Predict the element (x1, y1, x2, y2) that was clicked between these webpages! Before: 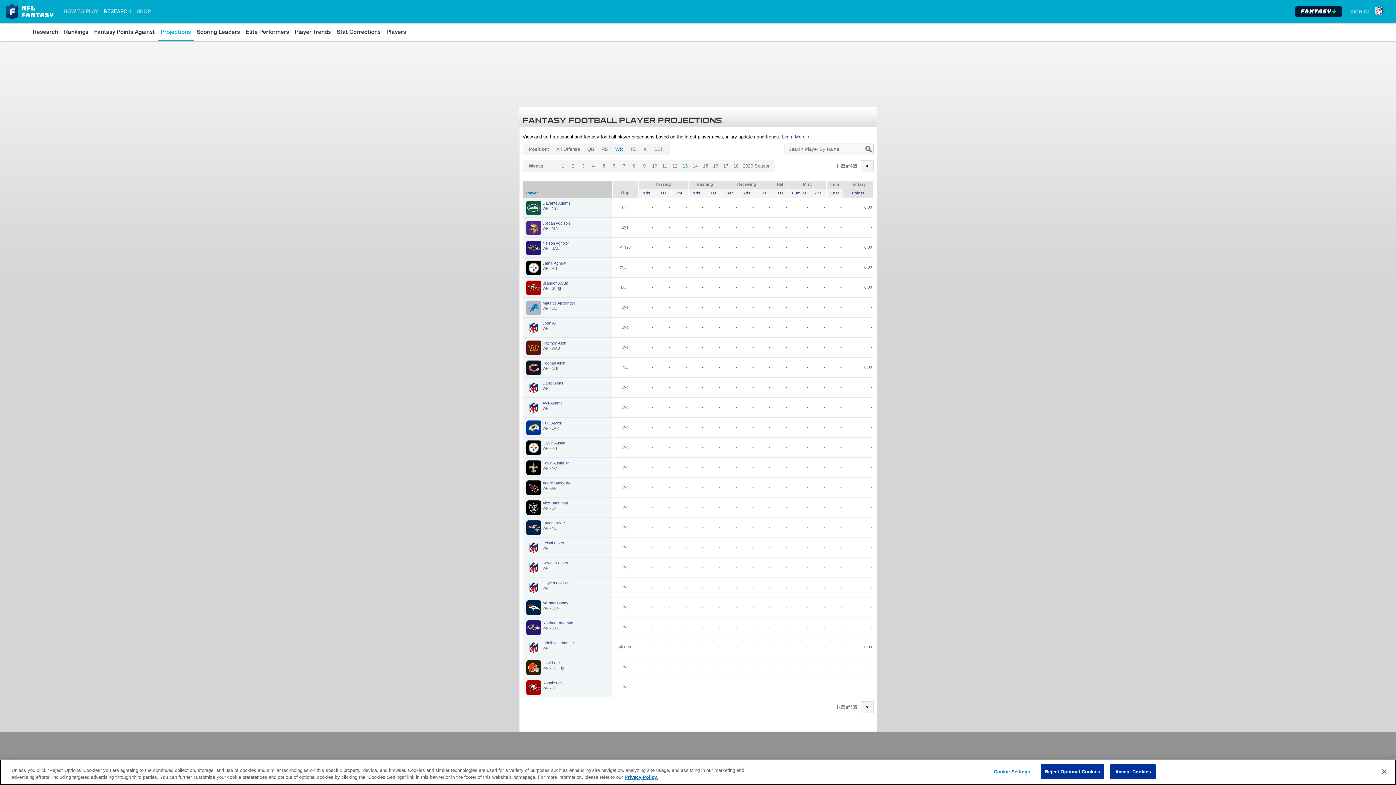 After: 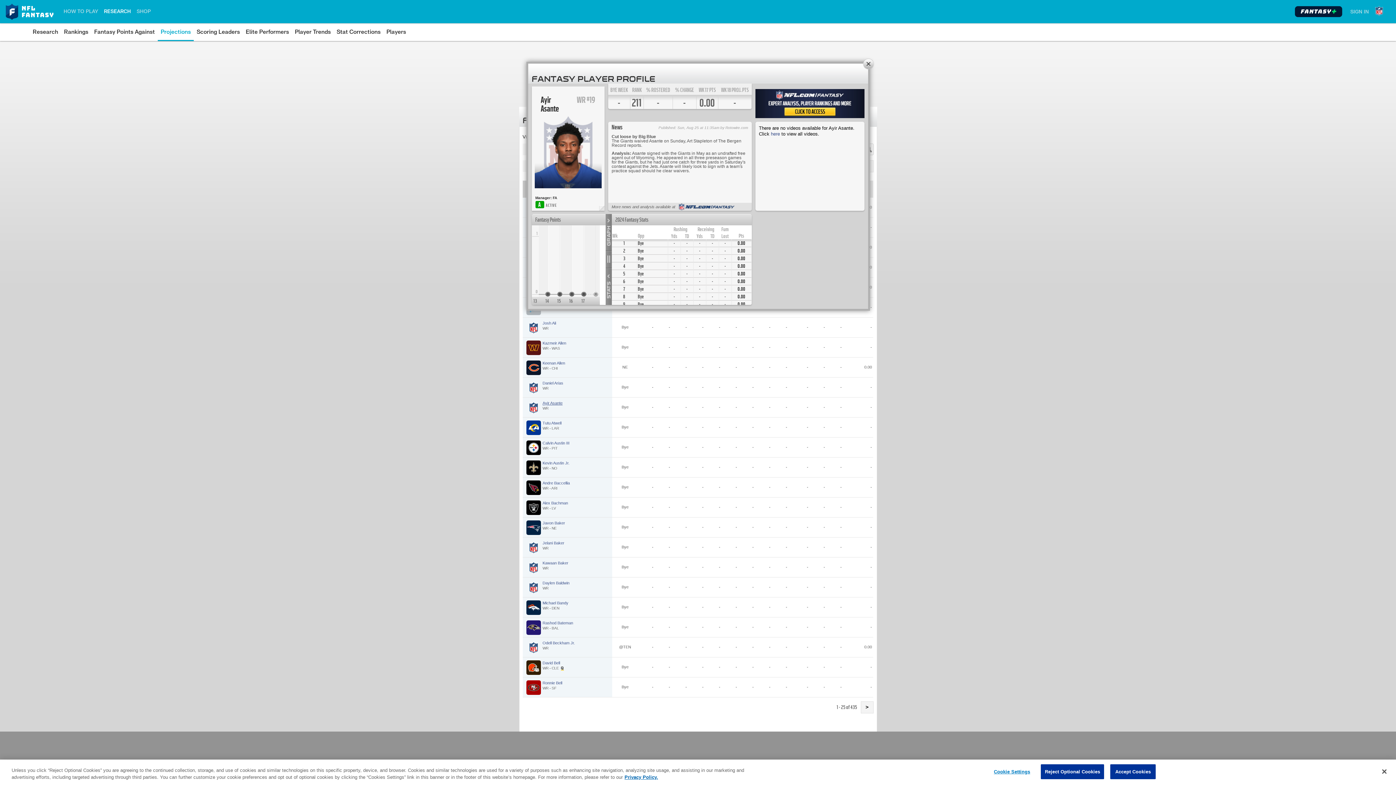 Action: label: Ayir Asante bbox: (542, 400, 562, 405)